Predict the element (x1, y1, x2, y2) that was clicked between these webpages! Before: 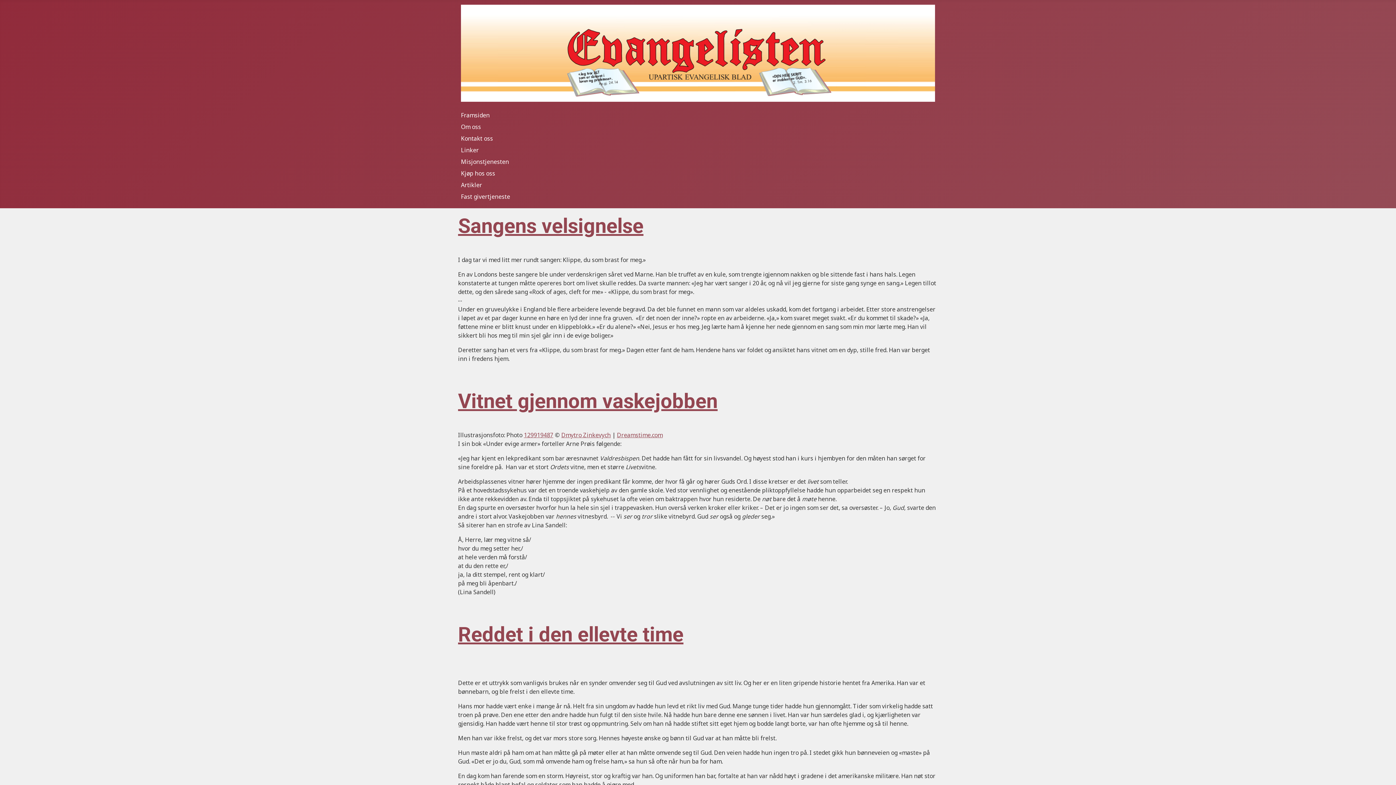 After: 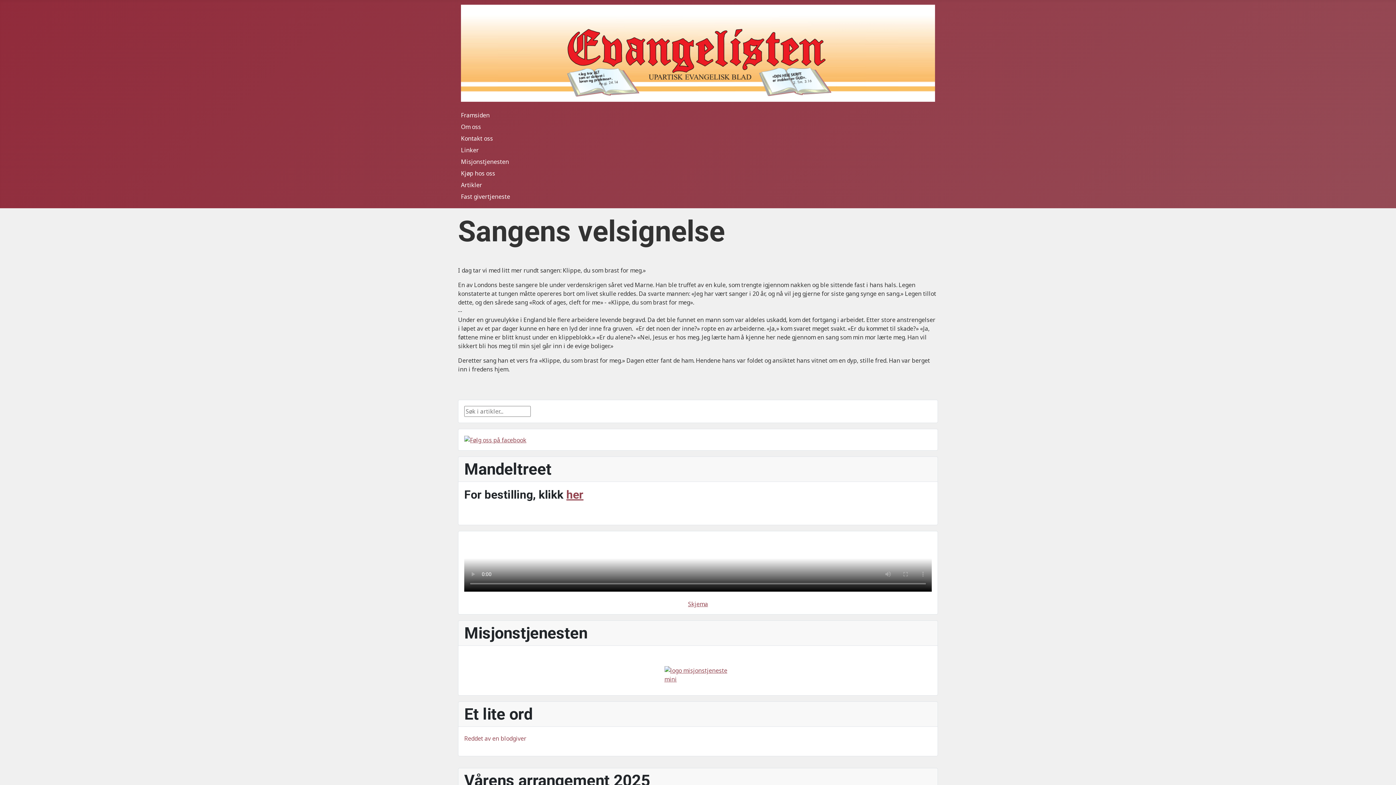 Action: label: Sangens velsignelse bbox: (458, 214, 643, 238)